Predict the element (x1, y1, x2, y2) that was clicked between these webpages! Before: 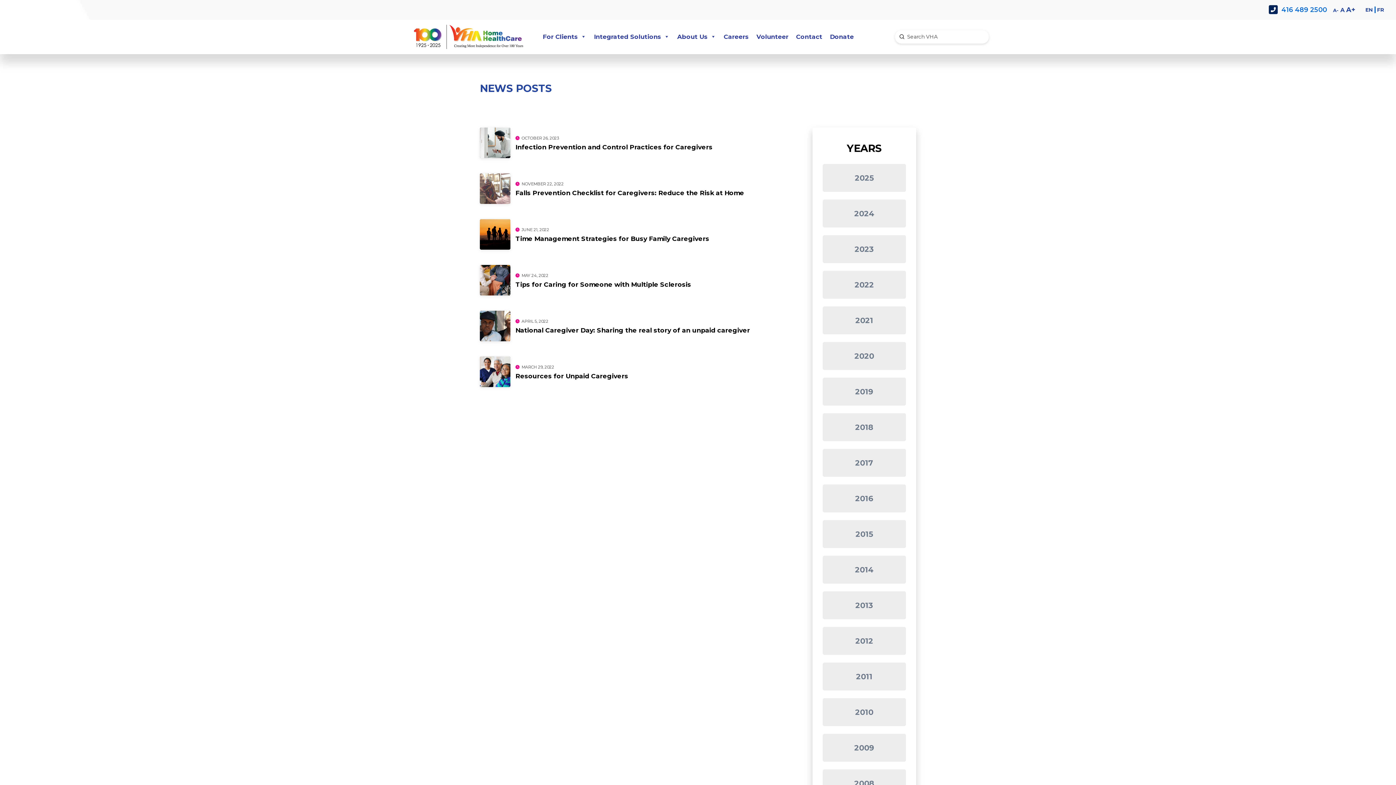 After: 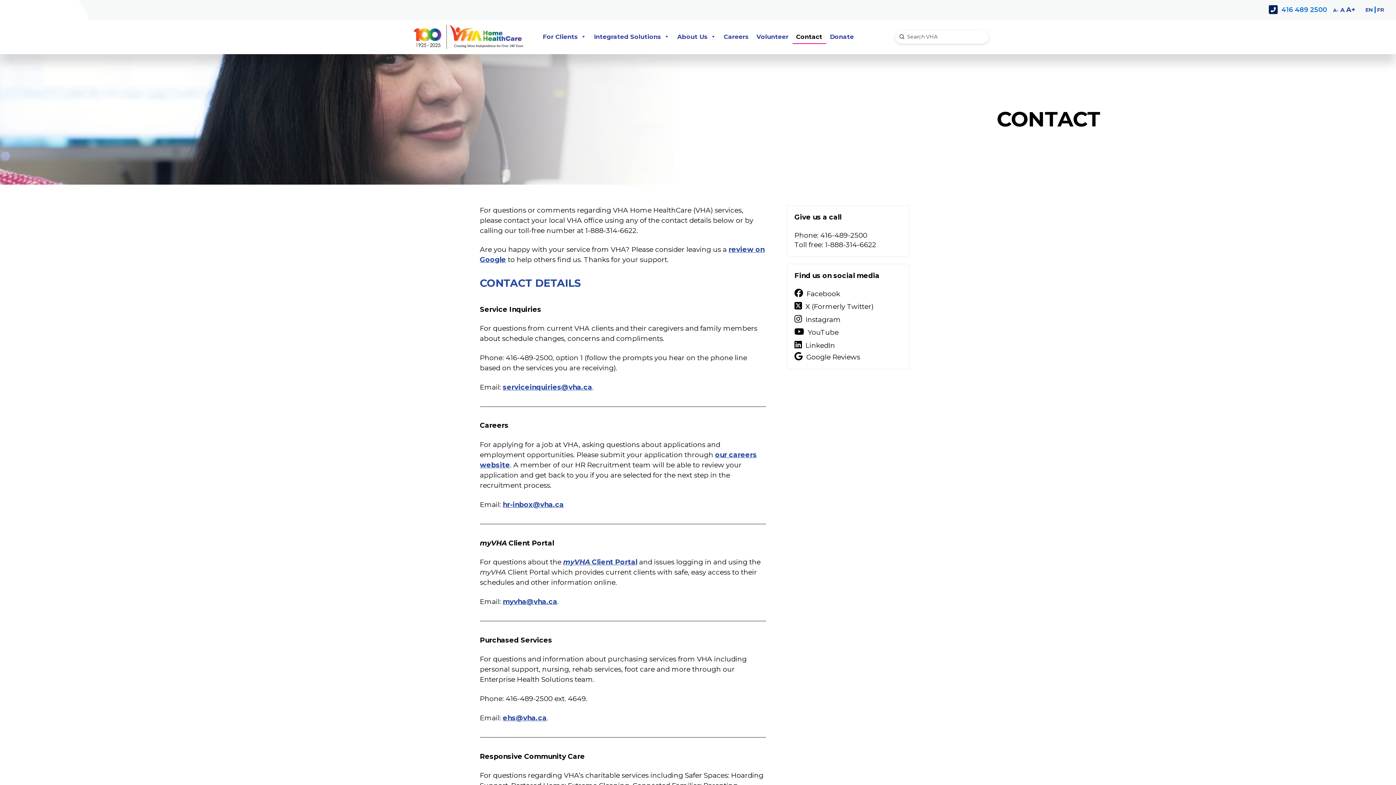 Action: bbox: (792, 29, 826, 44) label: Contact